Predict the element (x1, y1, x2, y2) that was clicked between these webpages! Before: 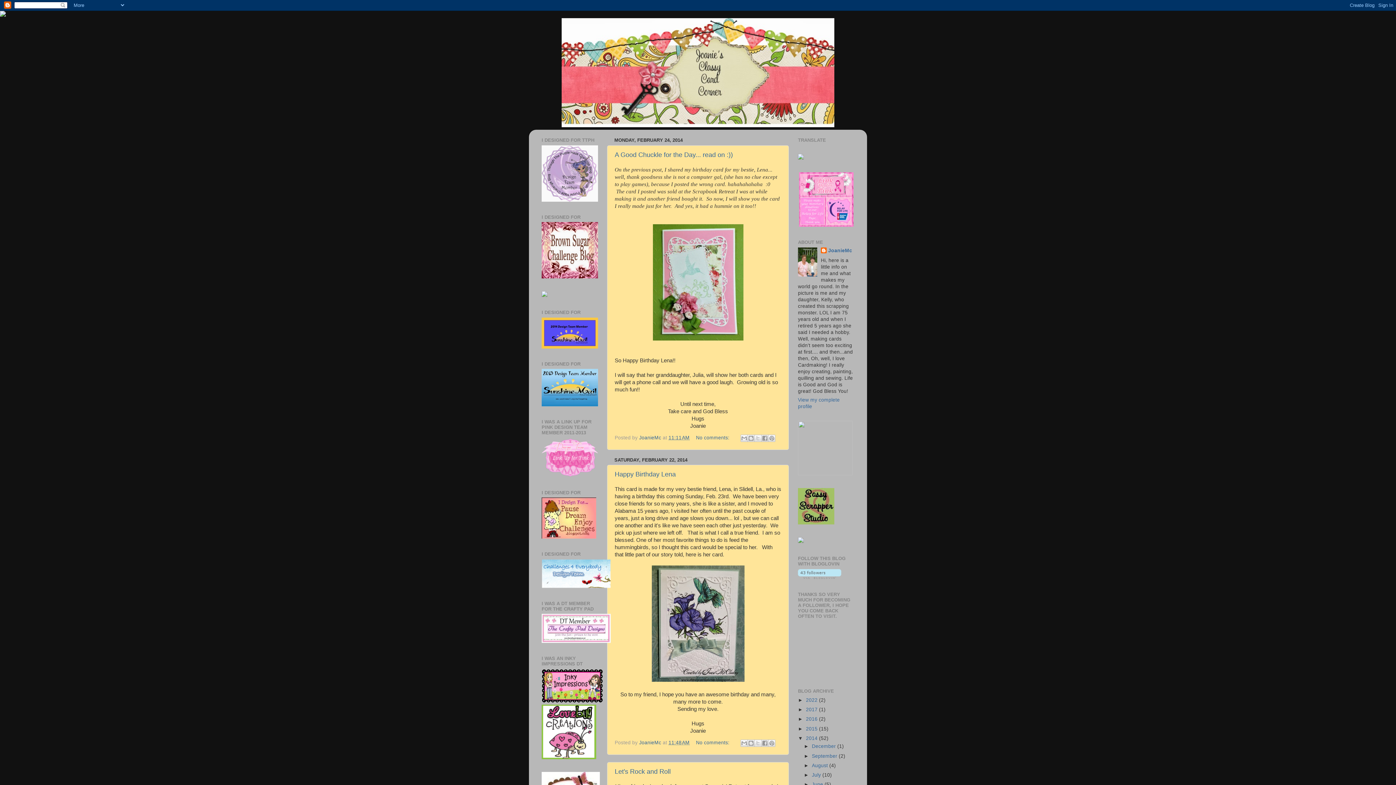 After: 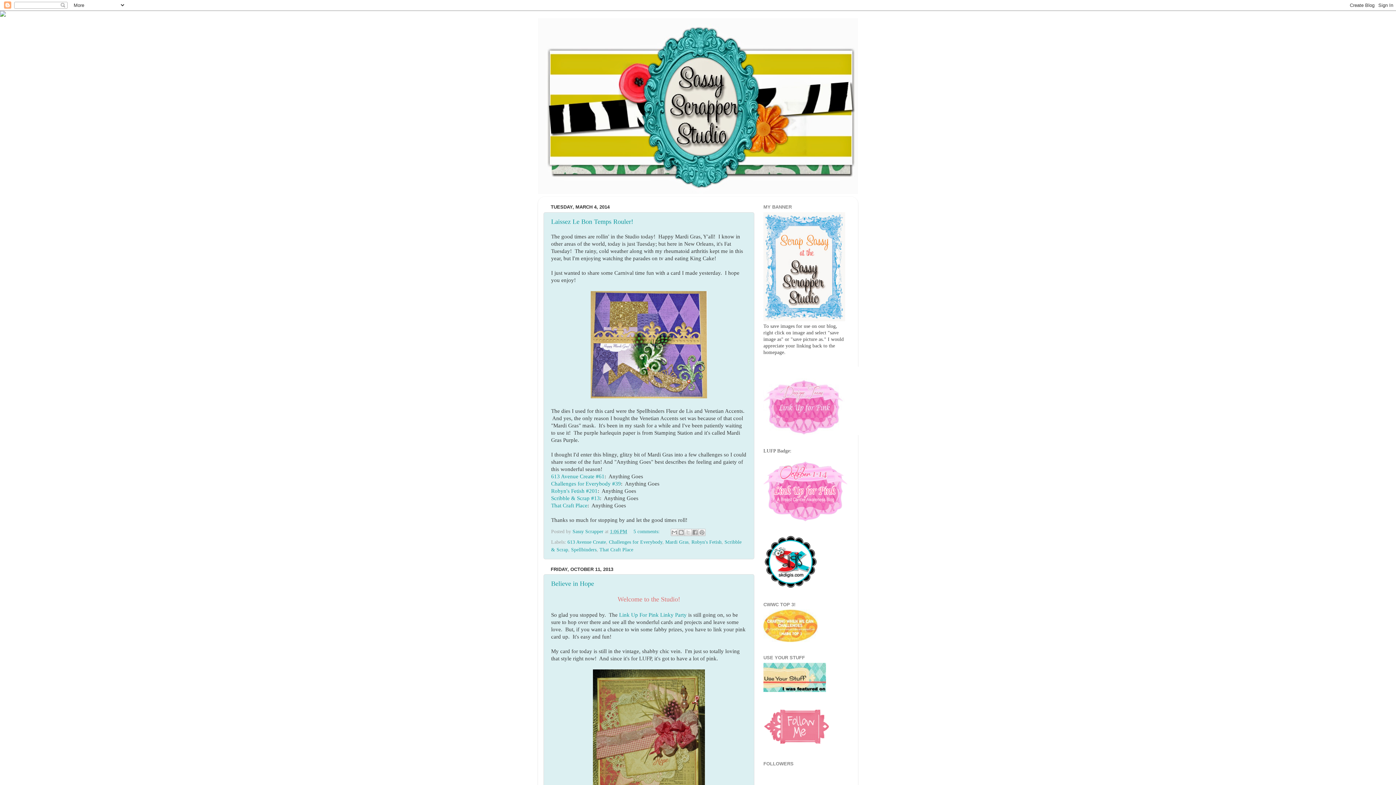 Action: bbox: (798, 520, 834, 525)